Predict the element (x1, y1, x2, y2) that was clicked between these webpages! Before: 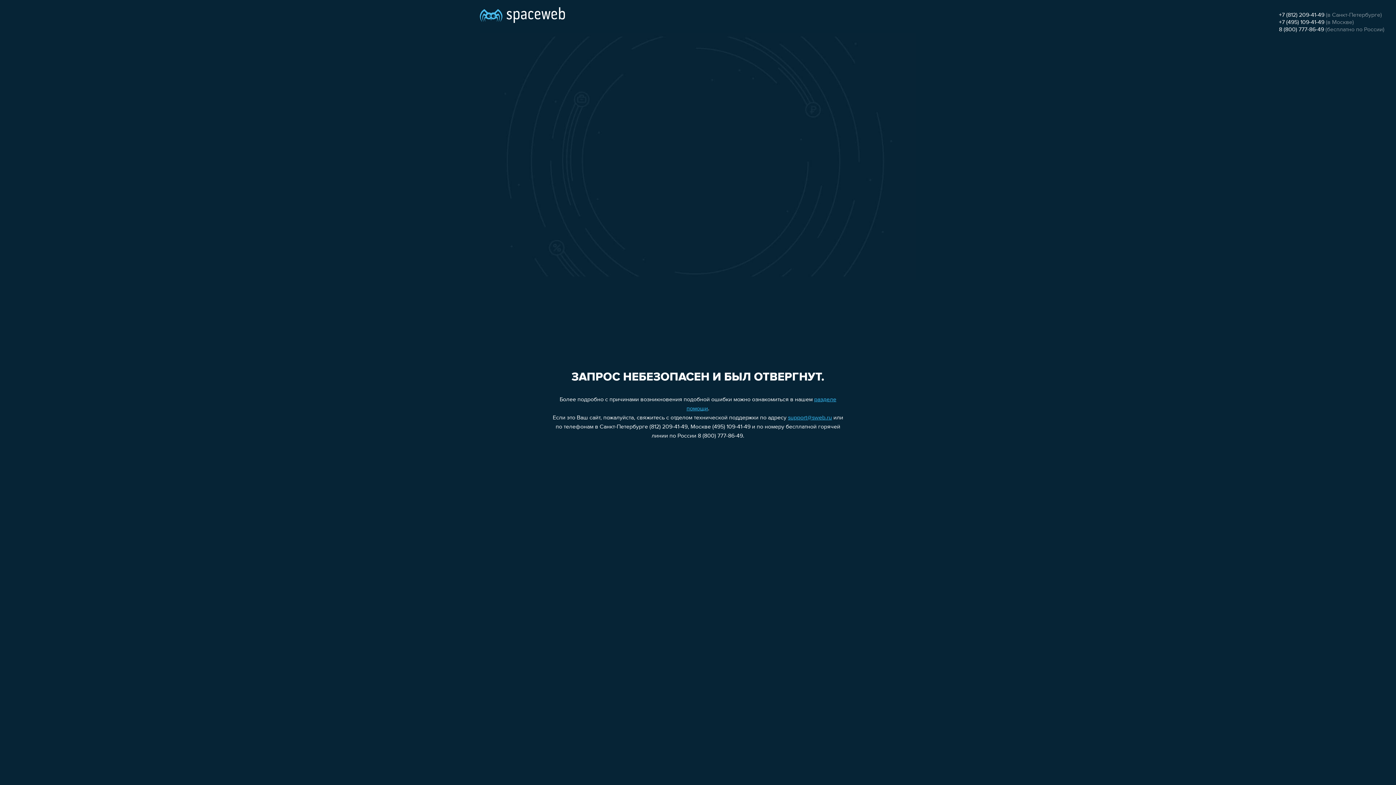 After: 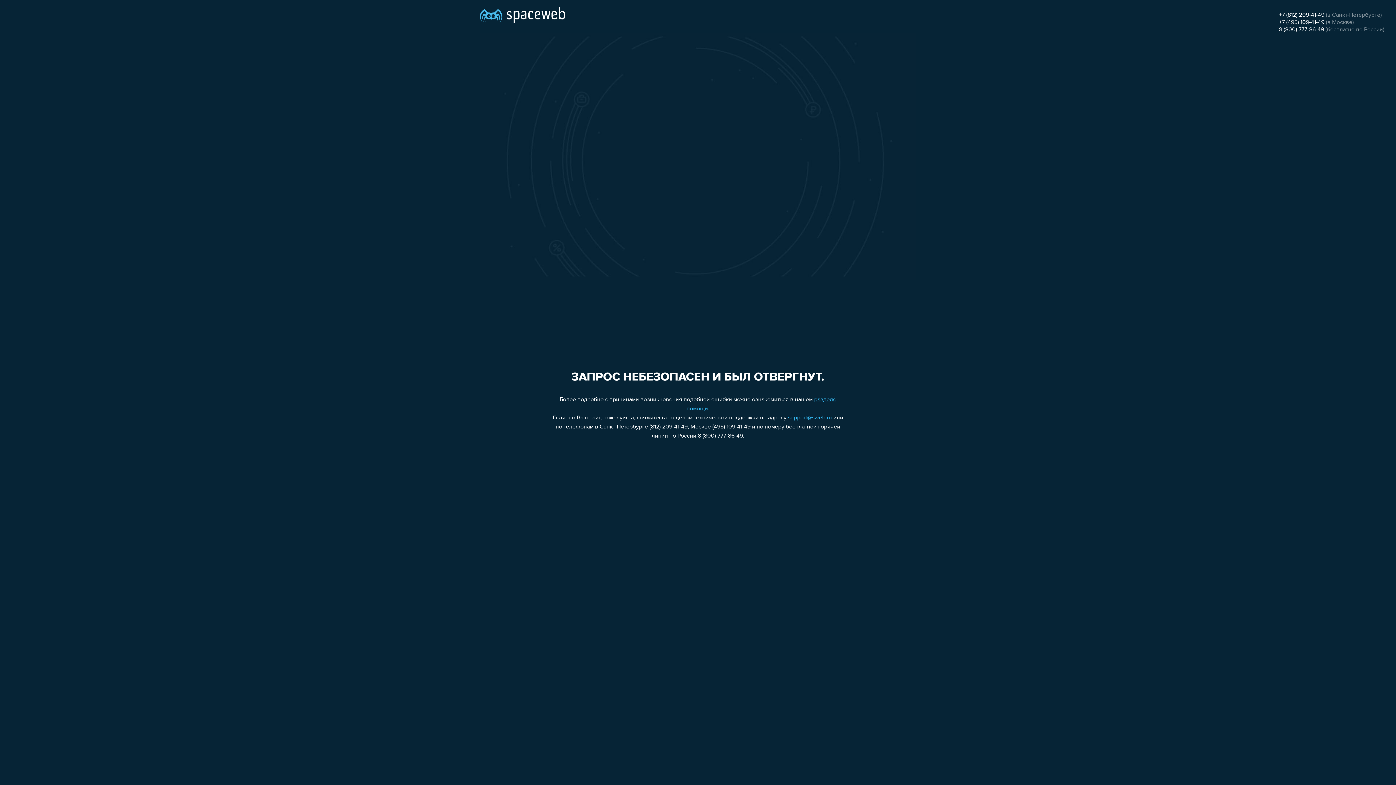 Action: bbox: (1279, 19, 1324, 25) label: +7 (495) 109-41-49